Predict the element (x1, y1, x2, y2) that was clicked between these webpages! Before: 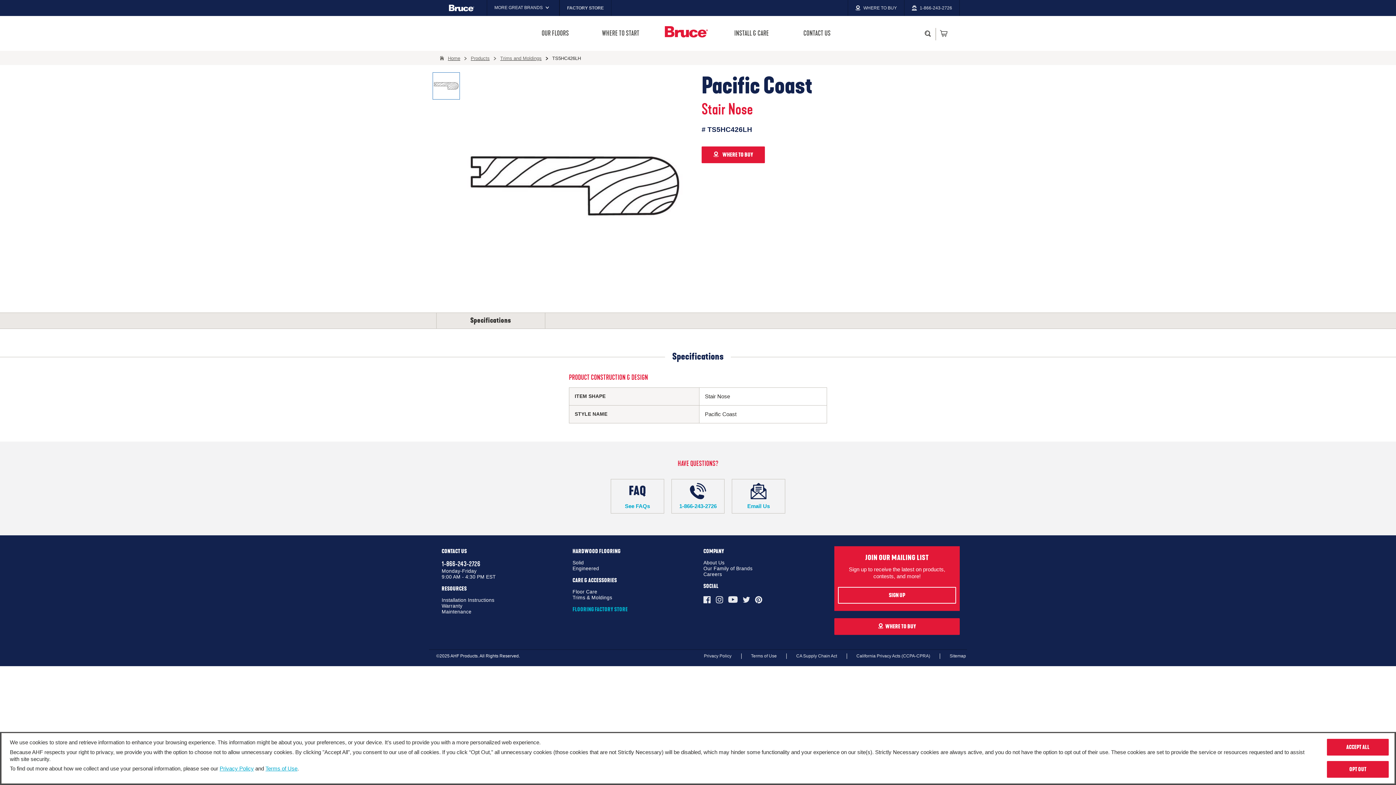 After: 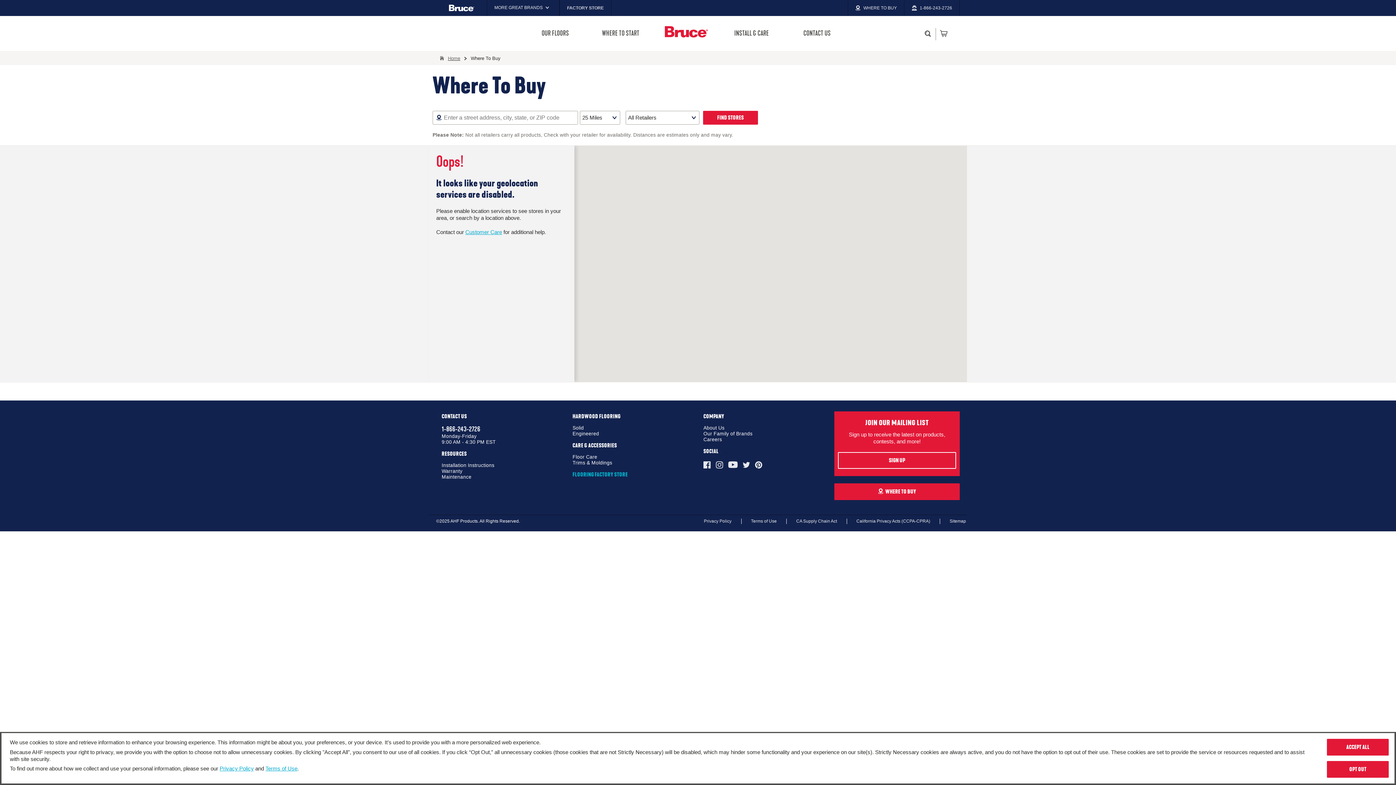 Action: bbox: (701, 146, 765, 163) label: WHERE TO BUY